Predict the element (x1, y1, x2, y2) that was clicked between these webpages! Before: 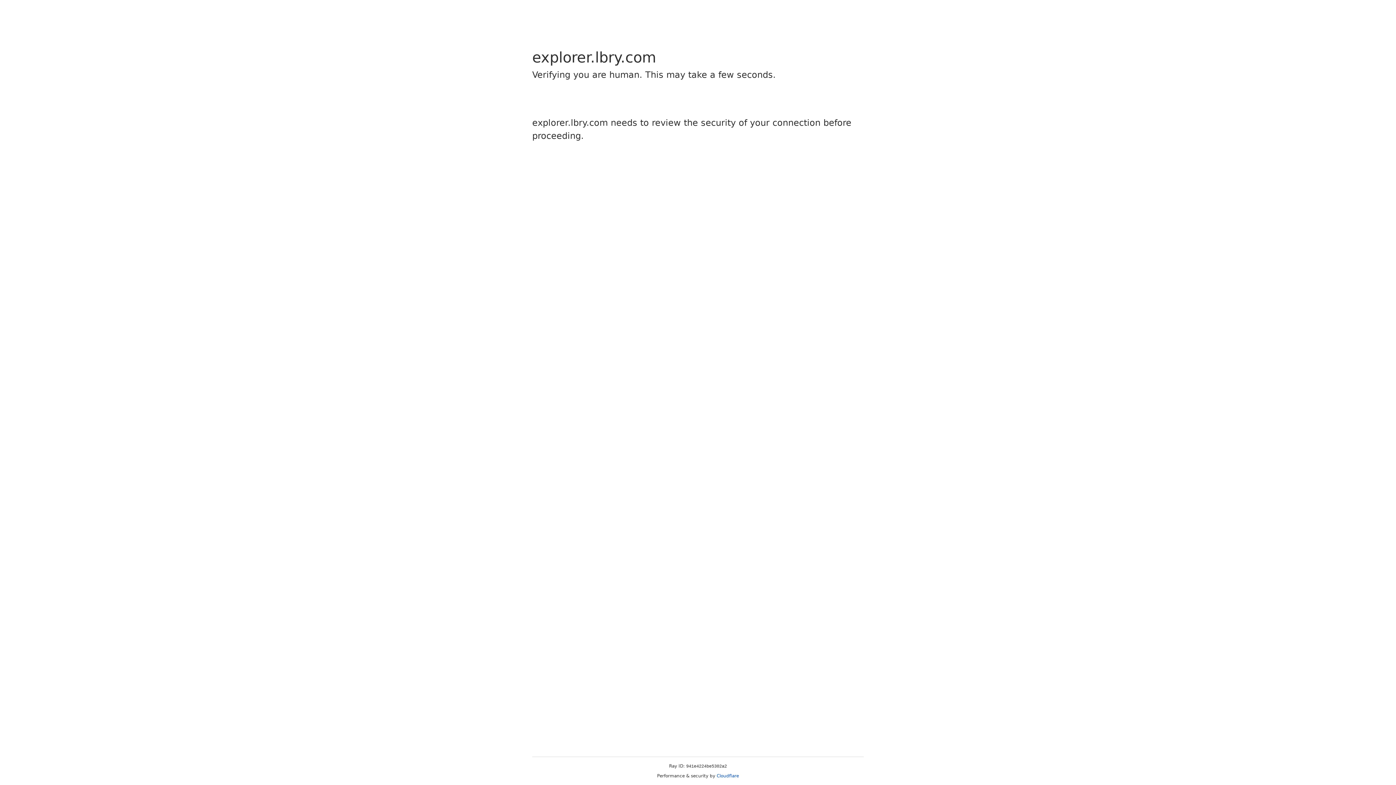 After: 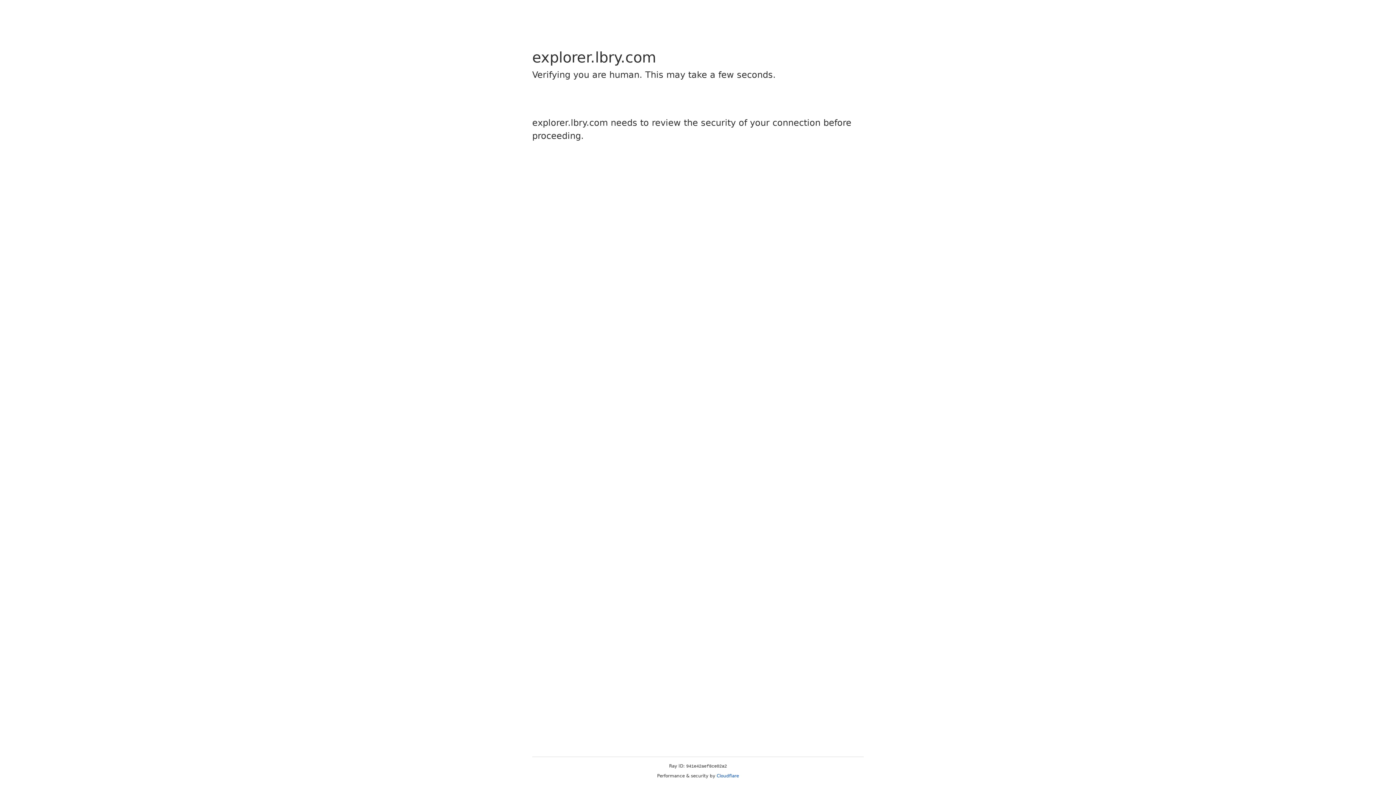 Action: bbox: (716, 773, 739, 778) label: Cloudflare